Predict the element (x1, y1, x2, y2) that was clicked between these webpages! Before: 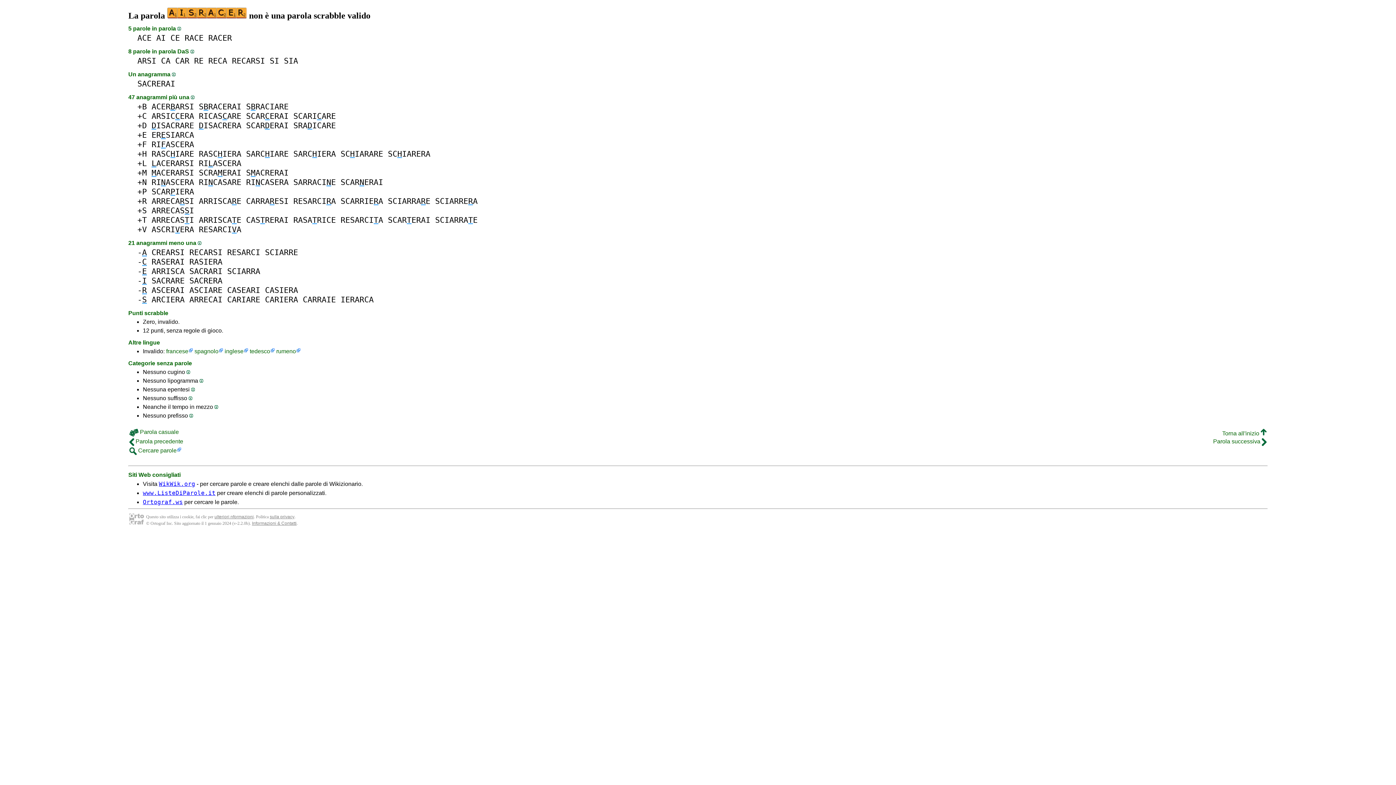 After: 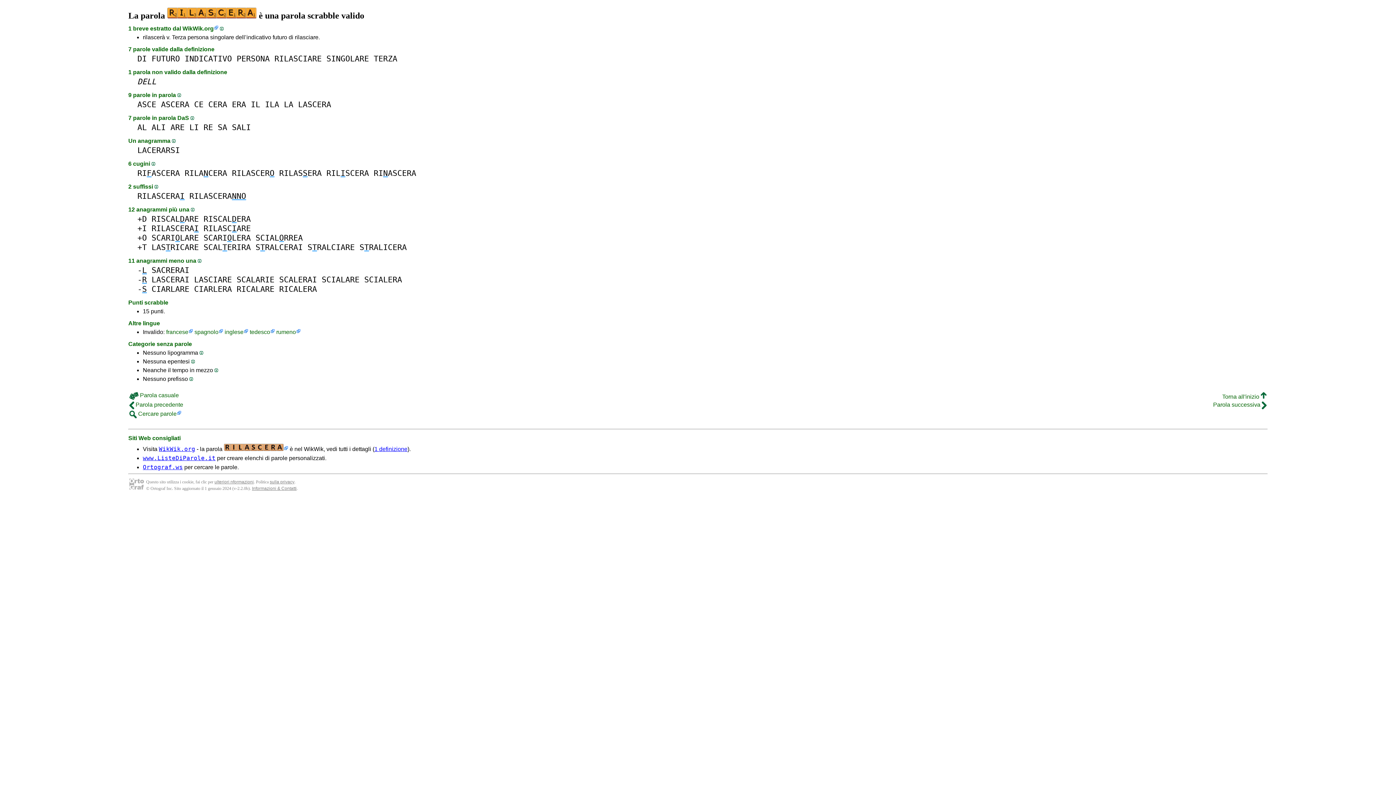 Action: label: RILASCERA bbox: (198, 158, 241, 168)